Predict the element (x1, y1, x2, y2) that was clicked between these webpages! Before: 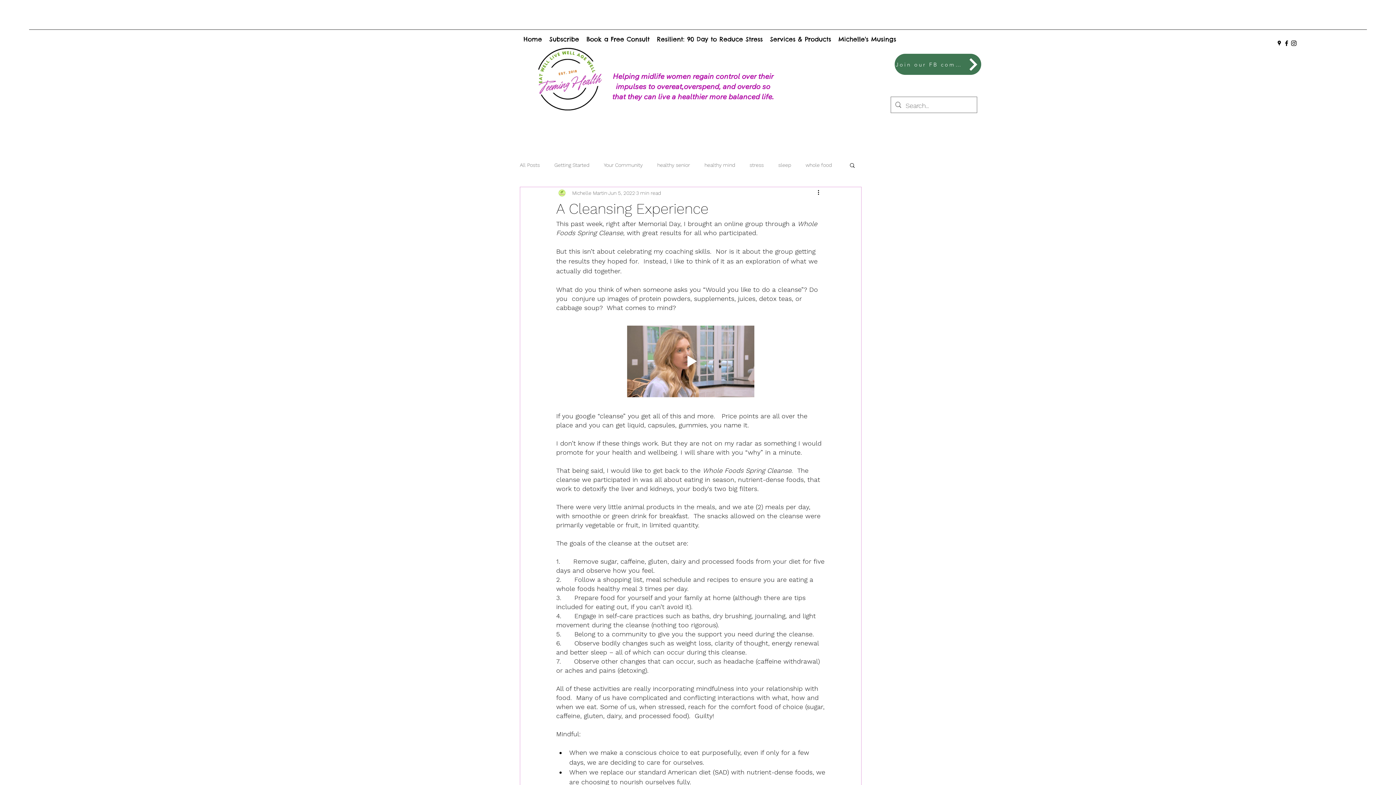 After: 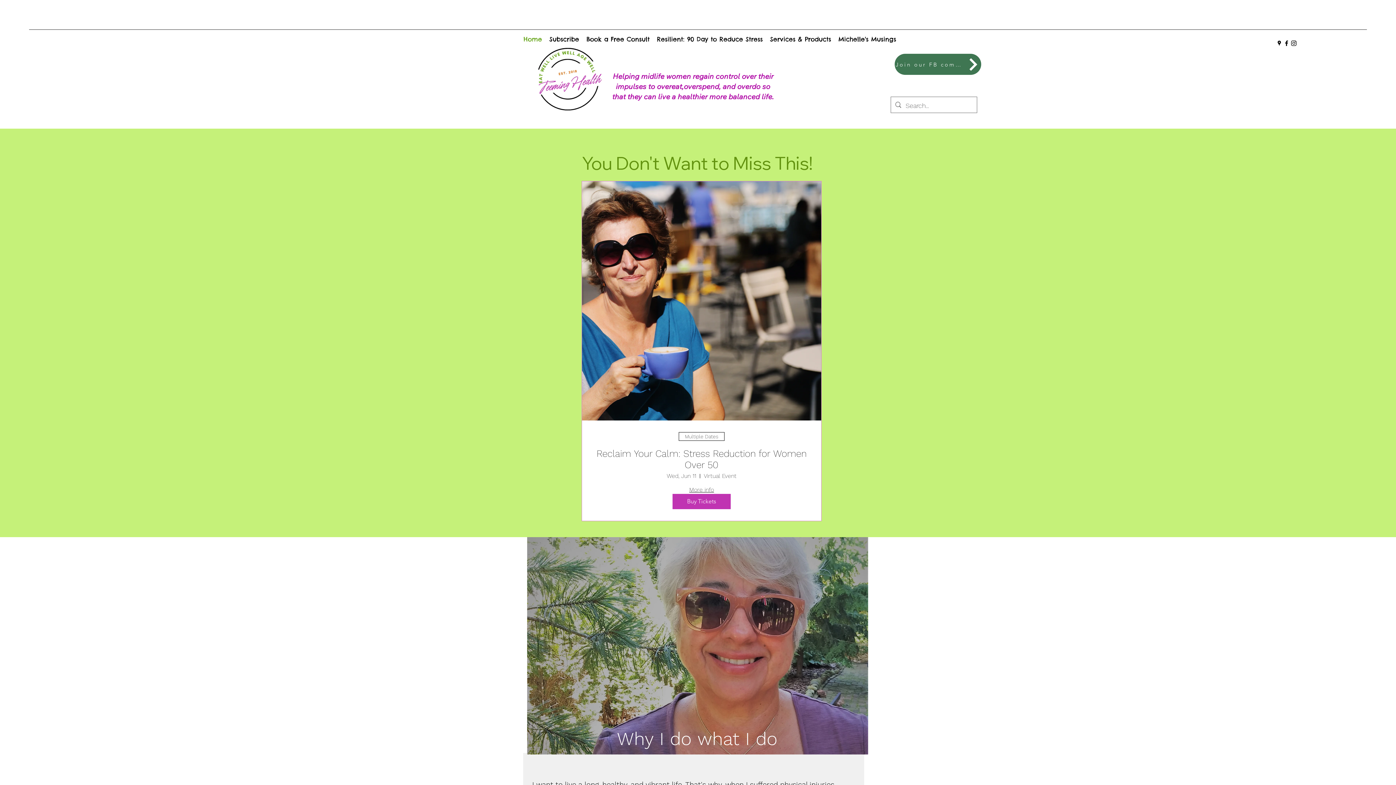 Action: bbox: (484, 42, 650, 114)